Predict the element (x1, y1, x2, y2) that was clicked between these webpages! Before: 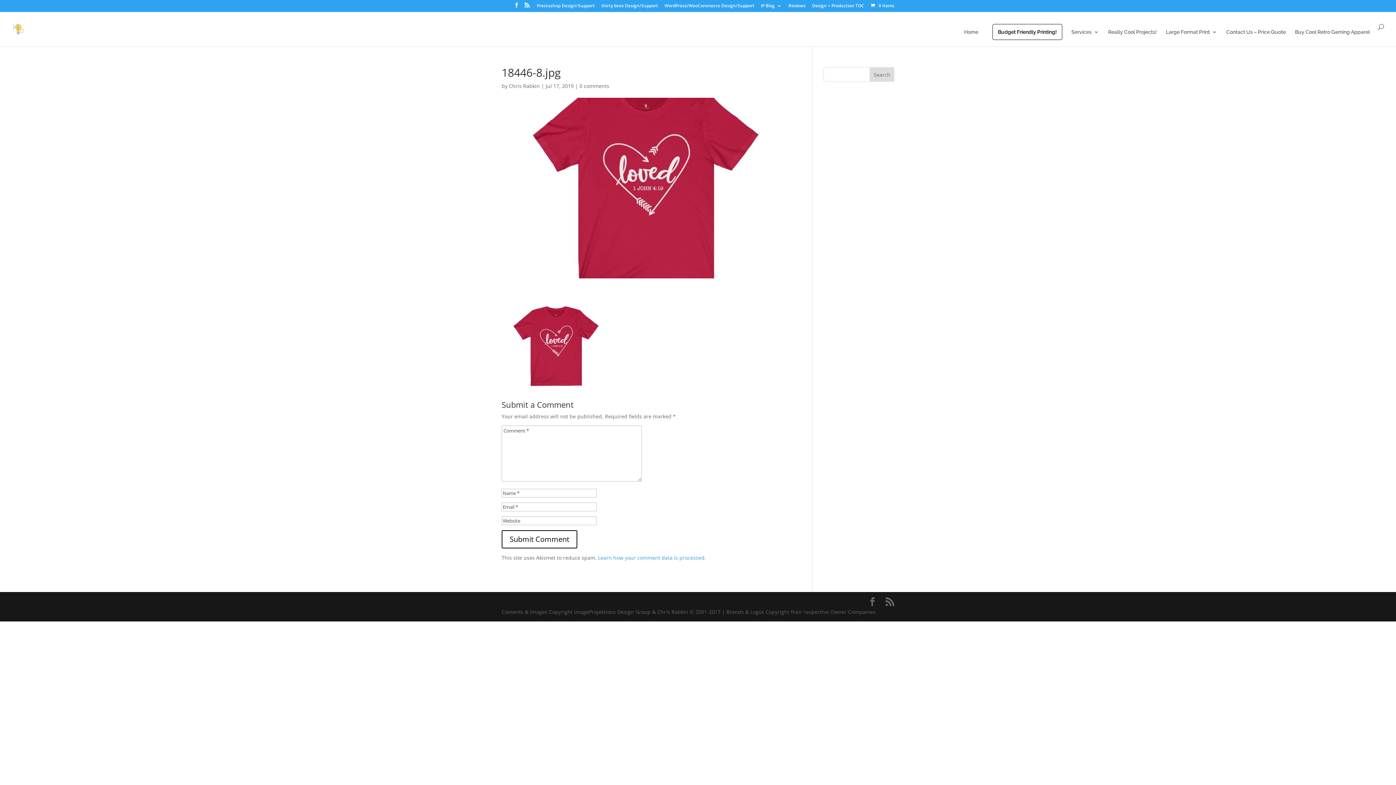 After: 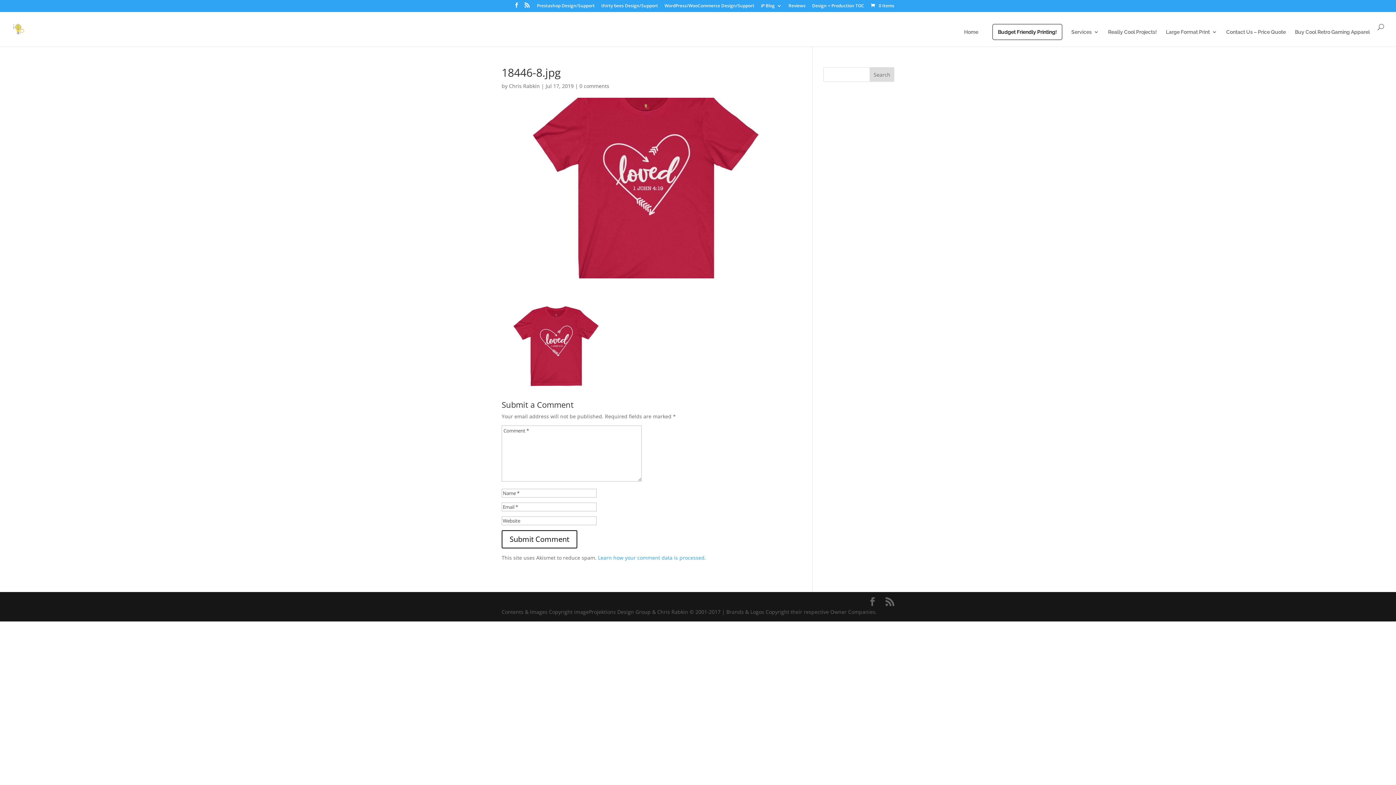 Action: bbox: (579, 82, 609, 89) label: 0 comments